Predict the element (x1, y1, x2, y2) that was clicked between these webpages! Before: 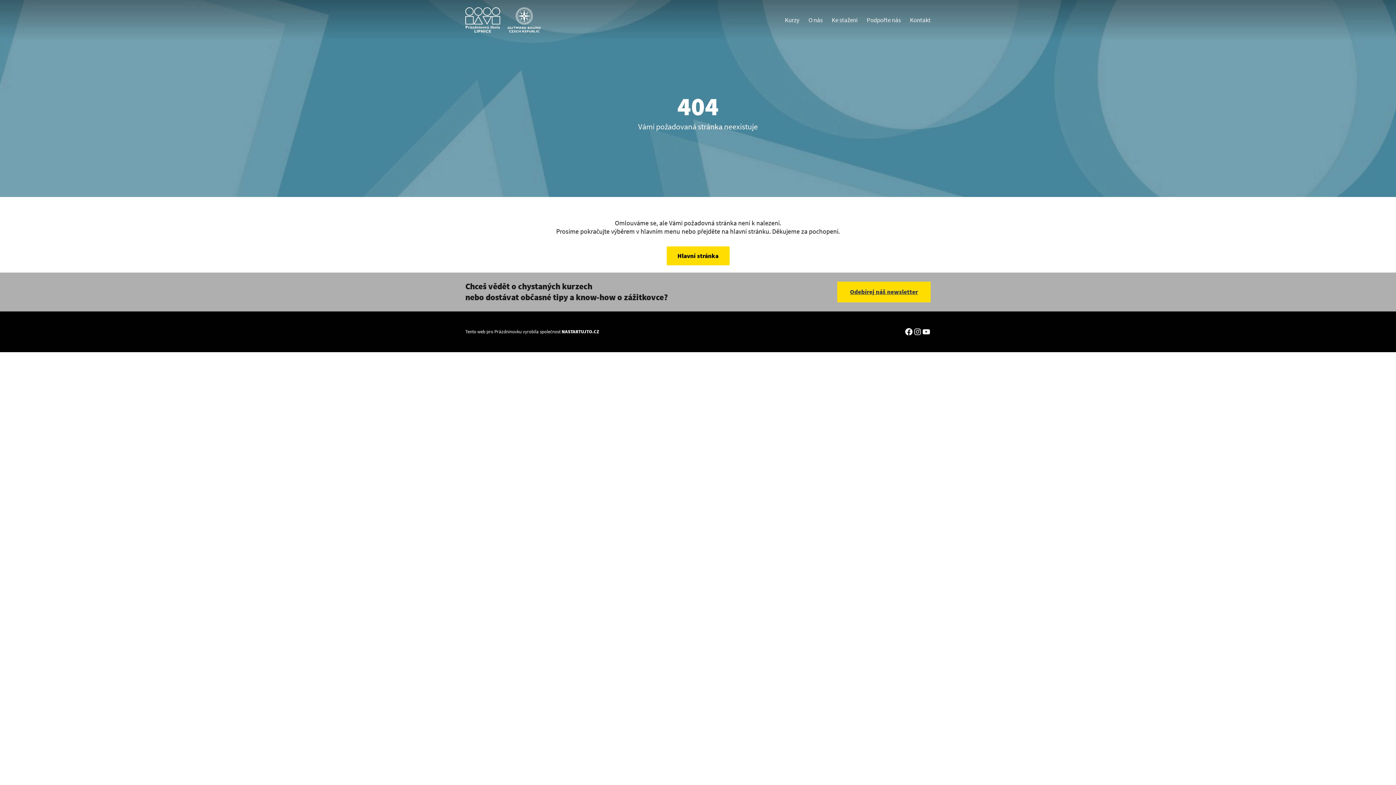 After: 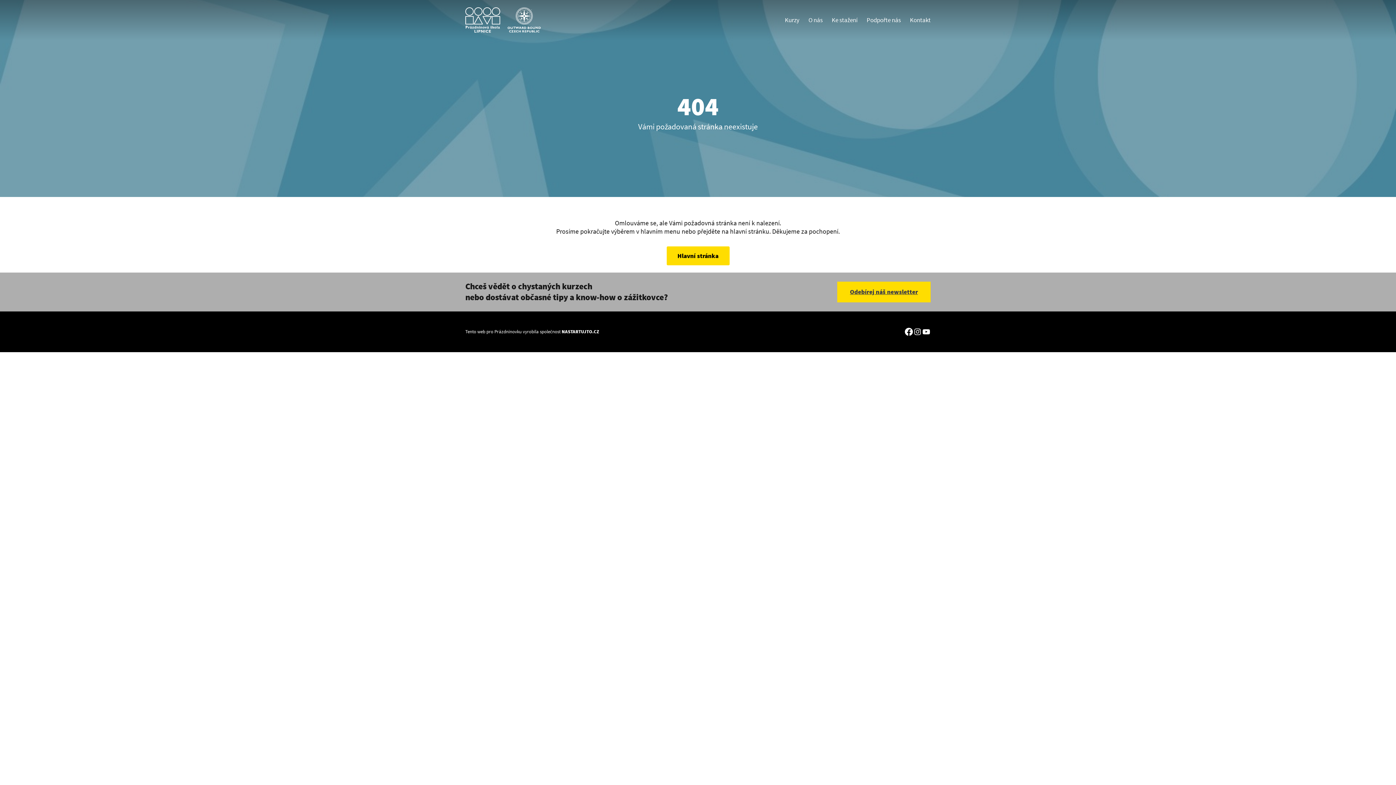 Action: label: Facebook bbox: (904, 327, 913, 336)